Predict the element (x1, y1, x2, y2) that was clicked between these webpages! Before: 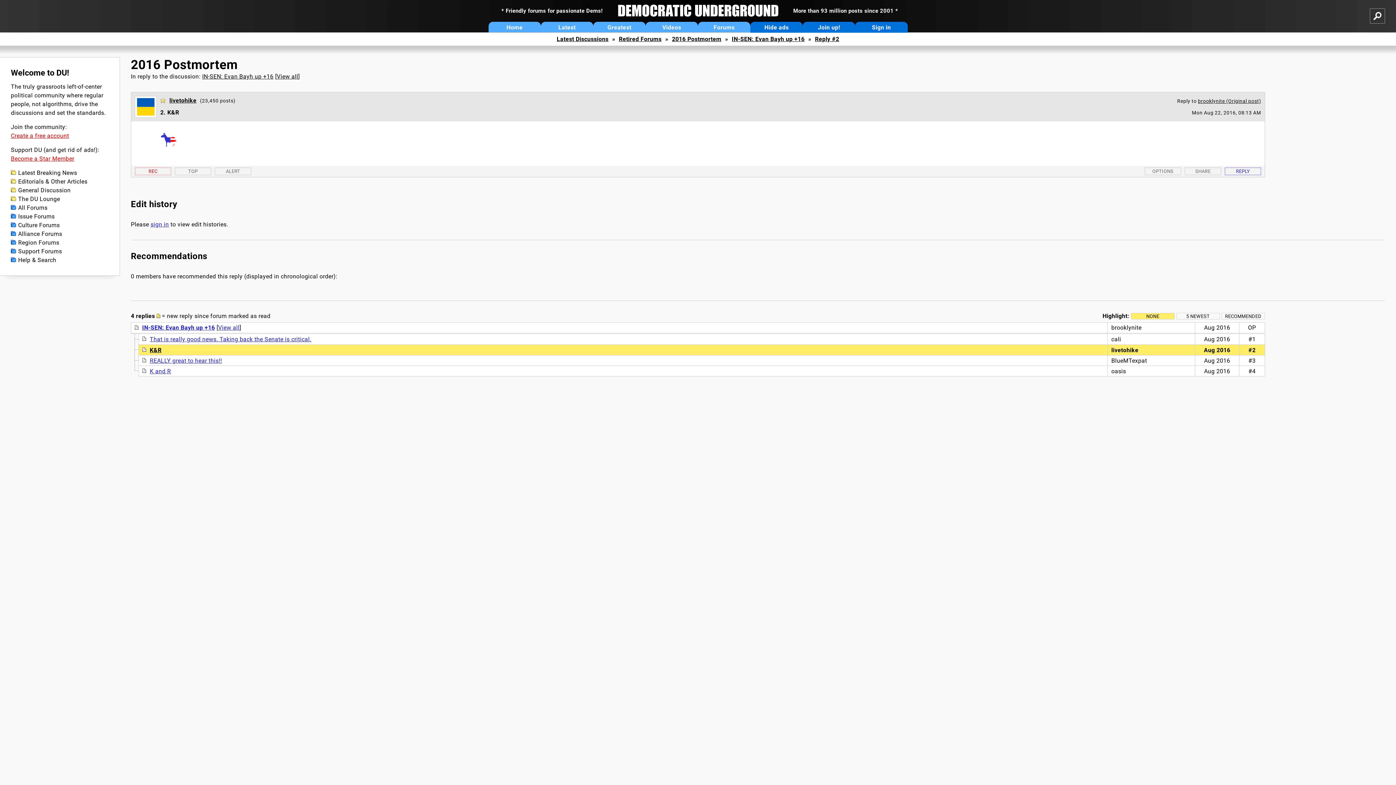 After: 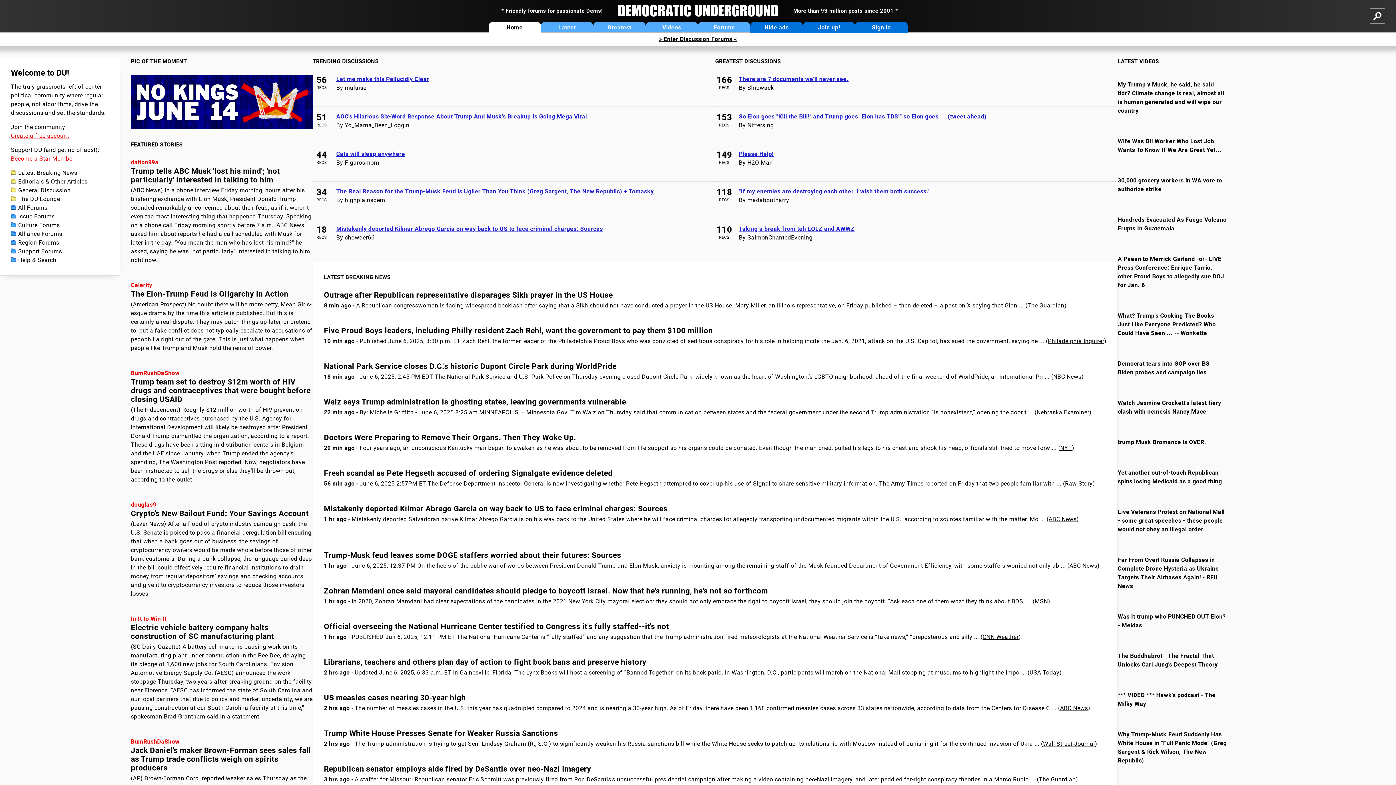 Action: label: Home bbox: (488, 21, 540, 32)